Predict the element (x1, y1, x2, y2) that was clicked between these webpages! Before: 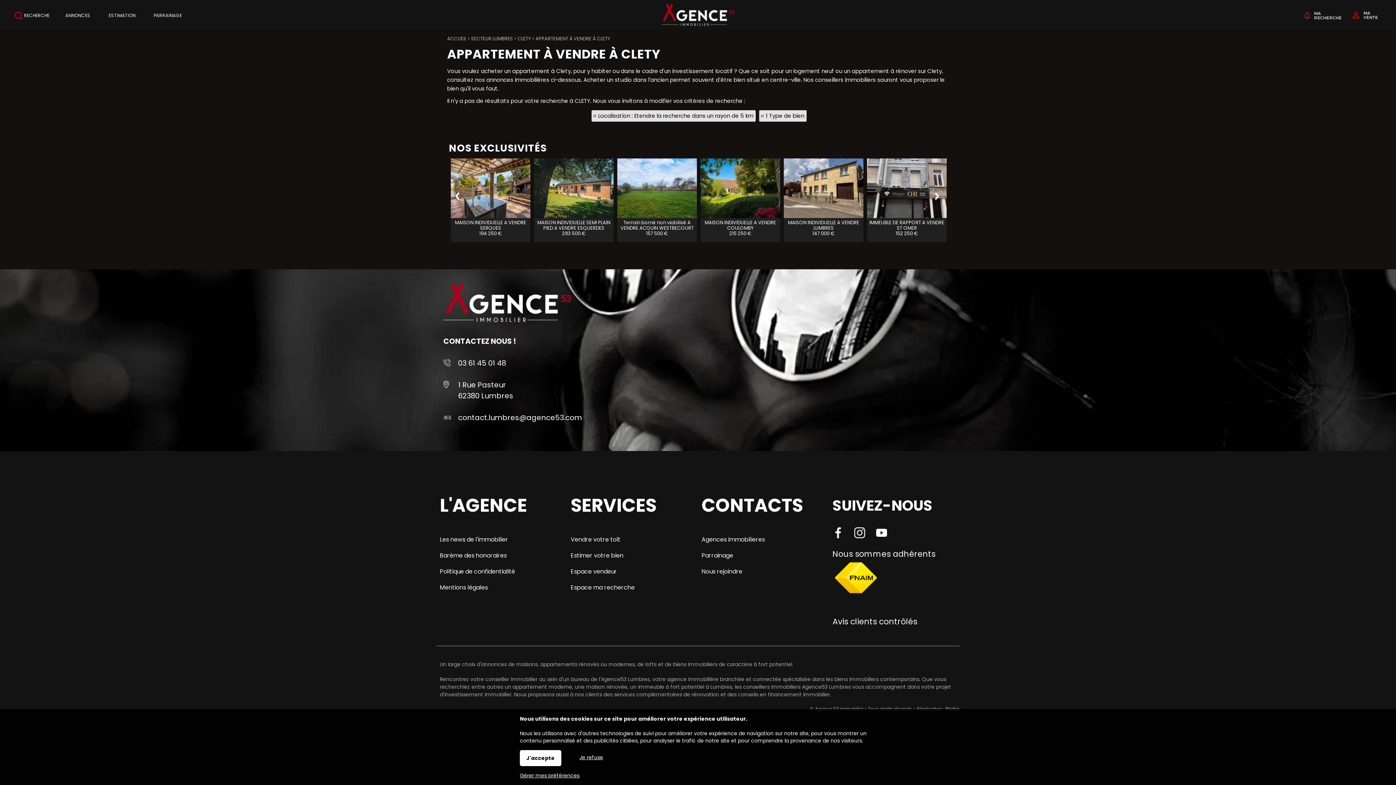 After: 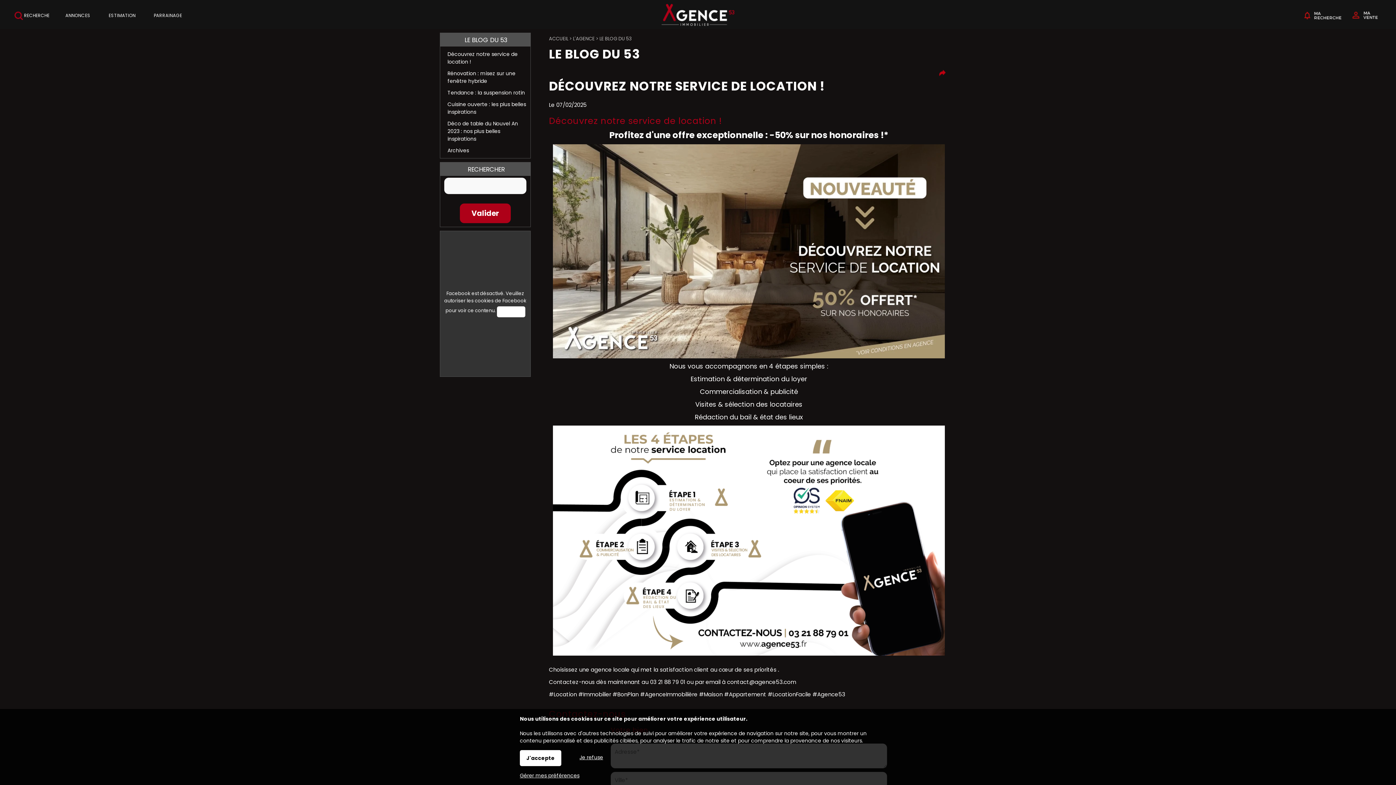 Action: bbox: (440, 535, 508, 544) label: Les news de l'immobilier